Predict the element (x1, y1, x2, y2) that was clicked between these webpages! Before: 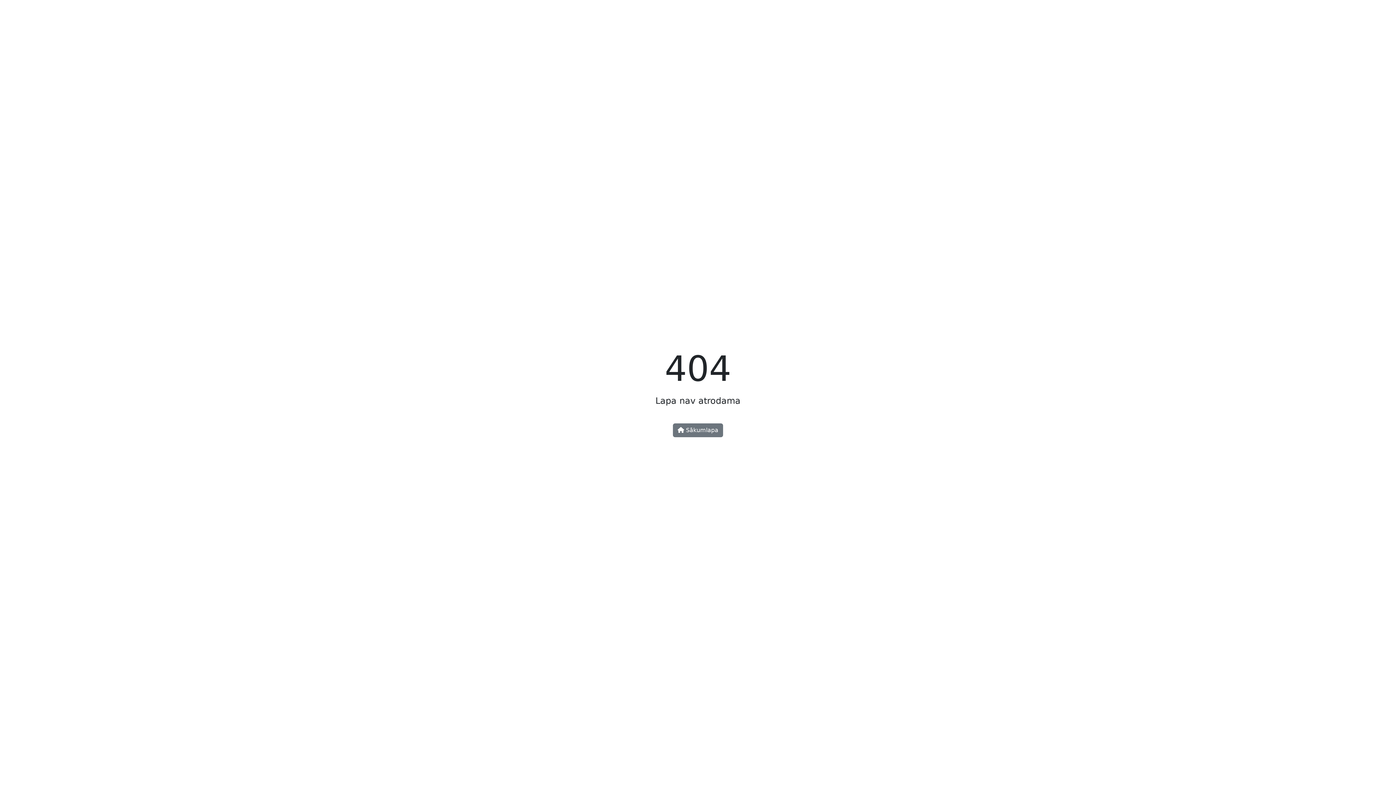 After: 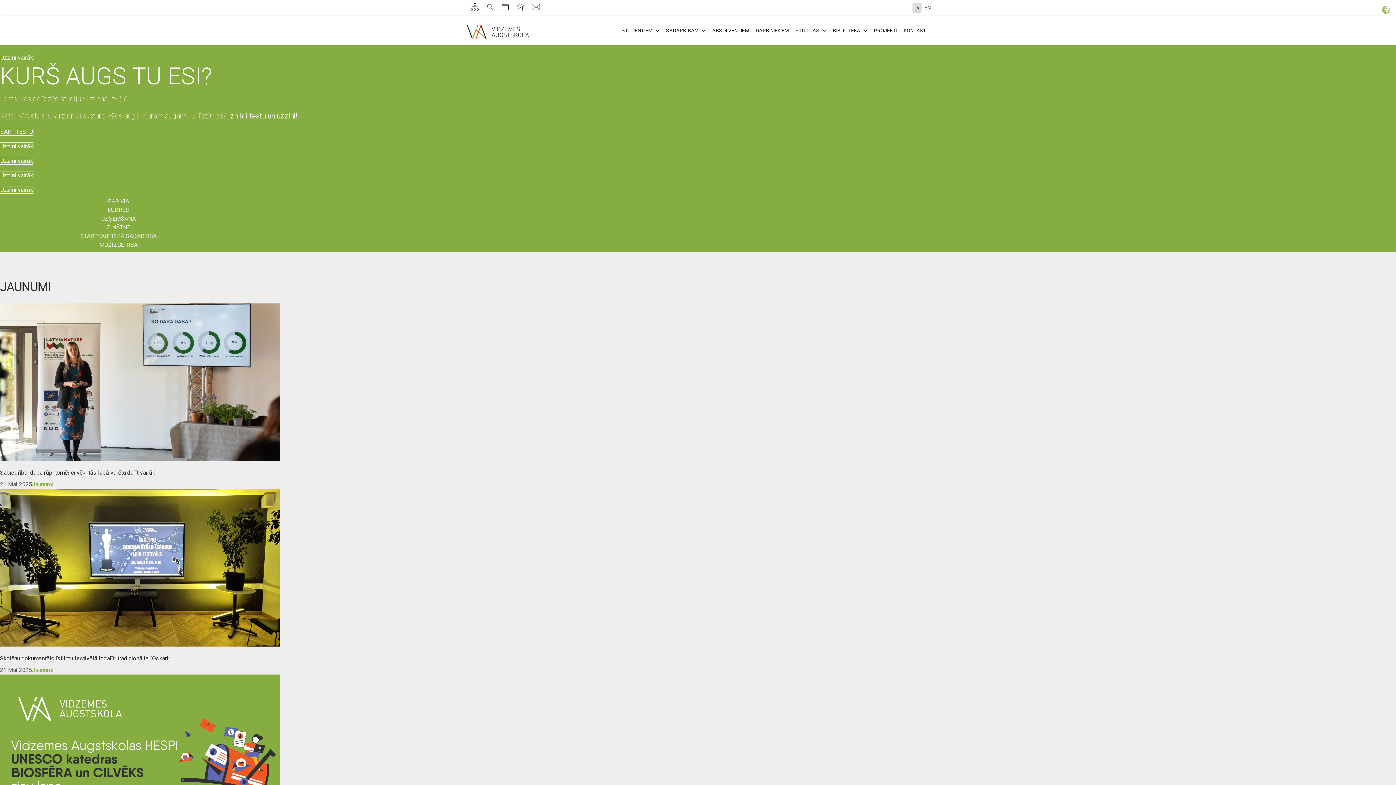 Action: bbox: (673, 423, 723, 437) label:  Sākumlapa